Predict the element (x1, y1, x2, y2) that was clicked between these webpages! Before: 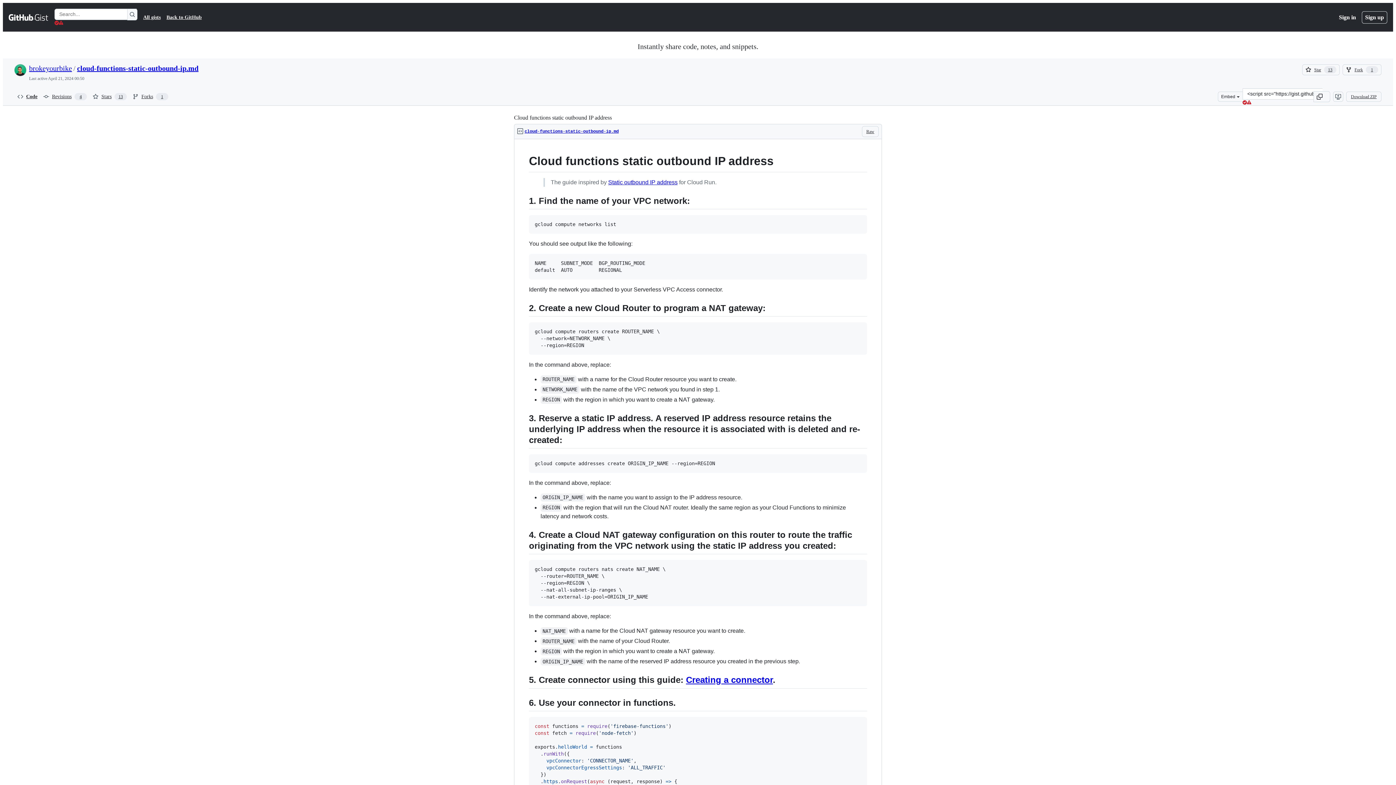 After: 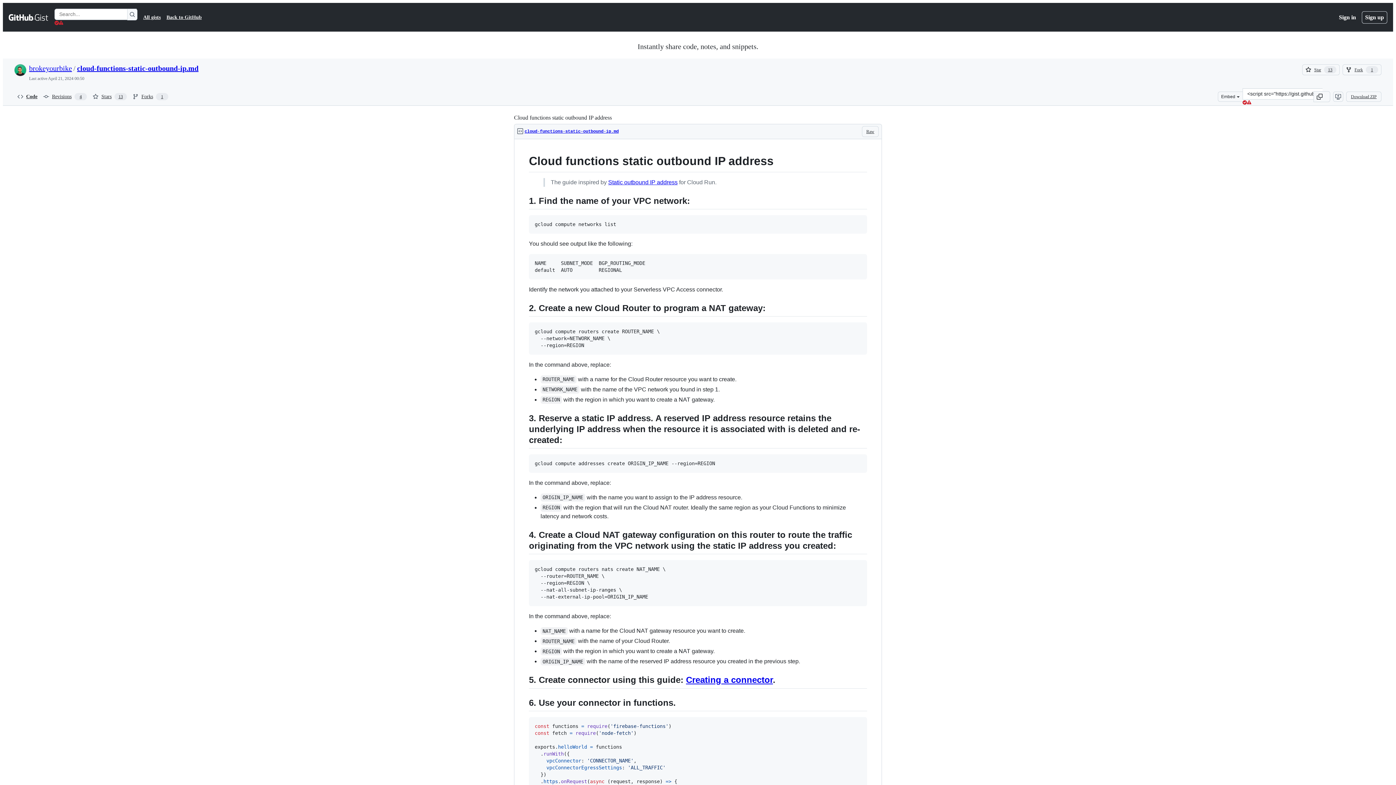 Action: bbox: (77, 64, 198, 72) label: cloud-functions-static-outbound-ip.md